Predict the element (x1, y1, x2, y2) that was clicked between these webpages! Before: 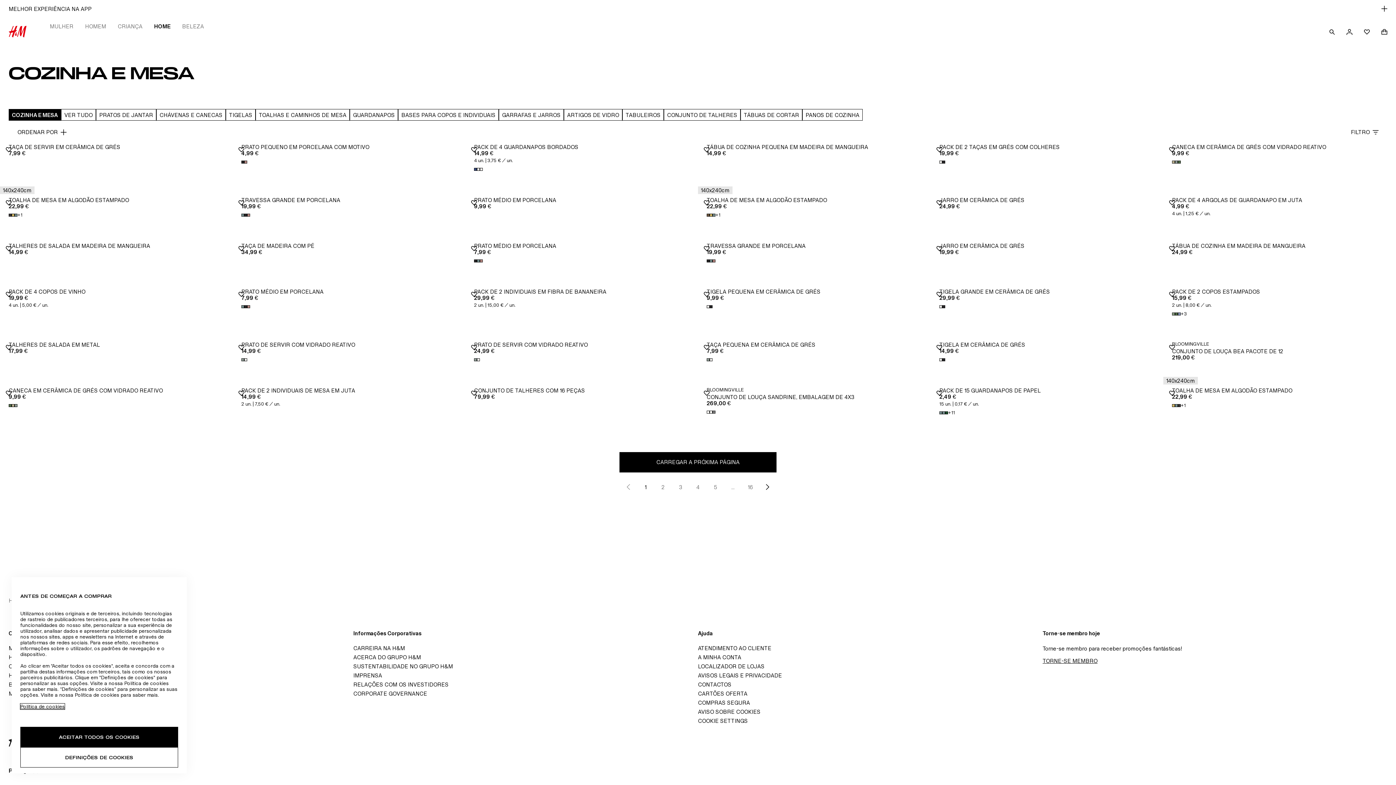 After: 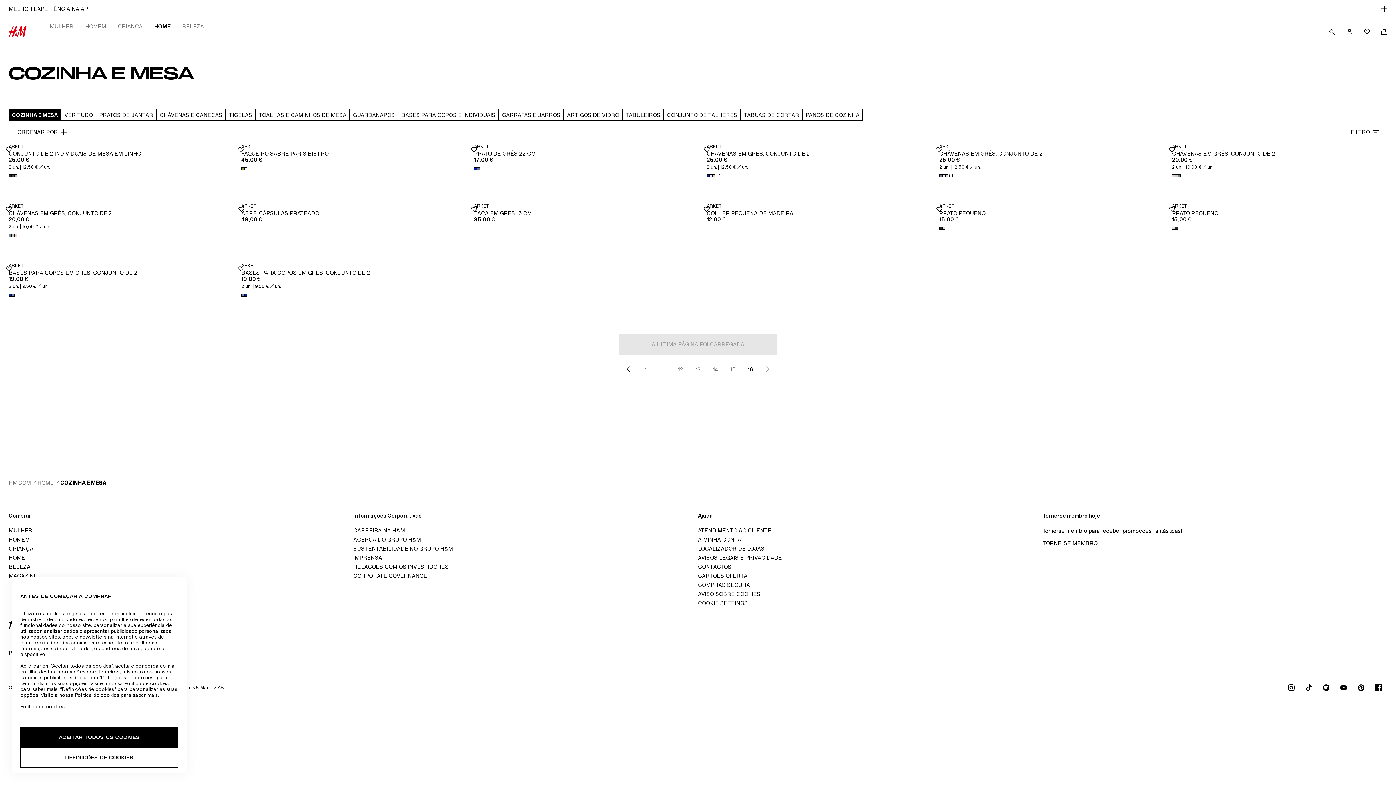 Action: label: Ir para a página 16 bbox: (741, 478, 759, 496)